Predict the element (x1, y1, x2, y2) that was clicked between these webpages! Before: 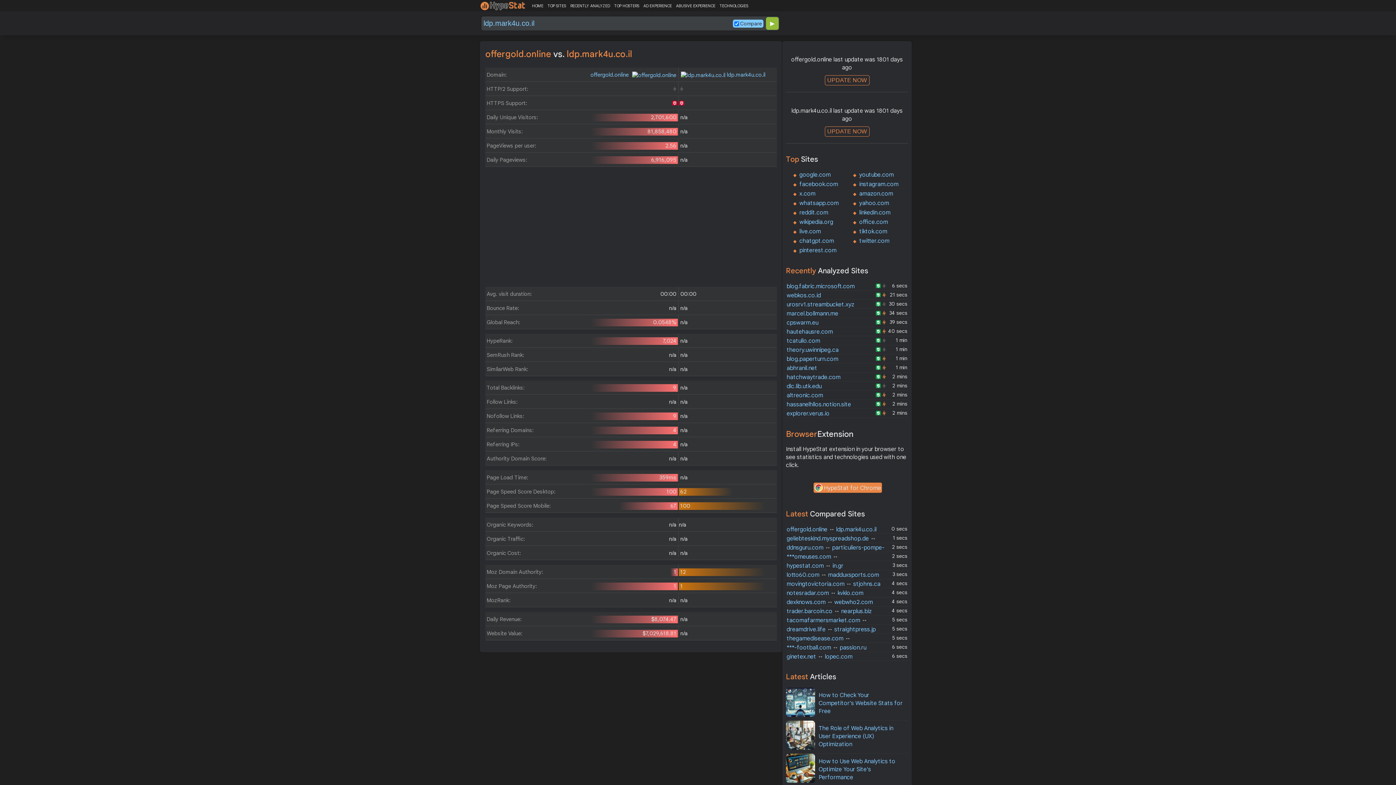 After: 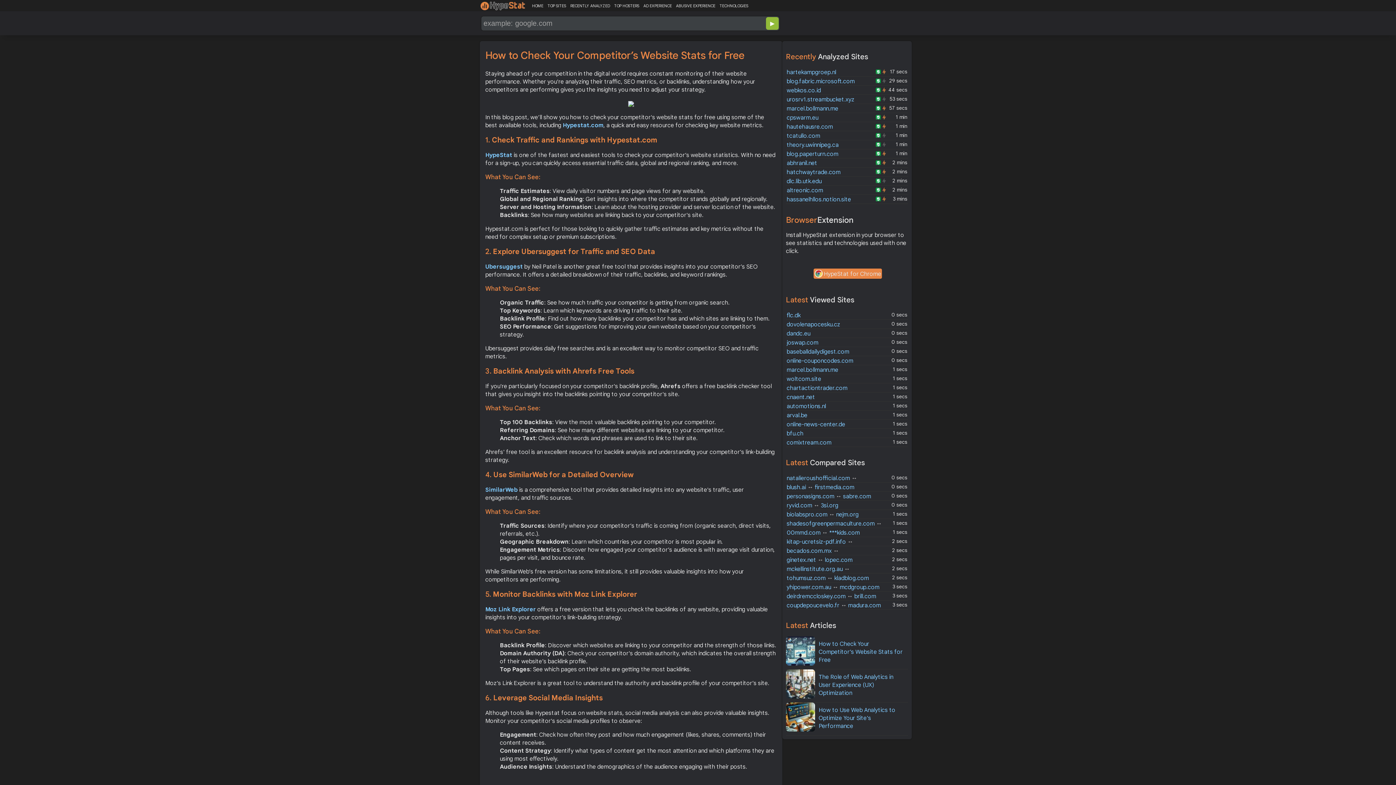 Action: bbox: (818, 692, 902, 715) label: How to Check Your Competitor’s Website Stats for Free